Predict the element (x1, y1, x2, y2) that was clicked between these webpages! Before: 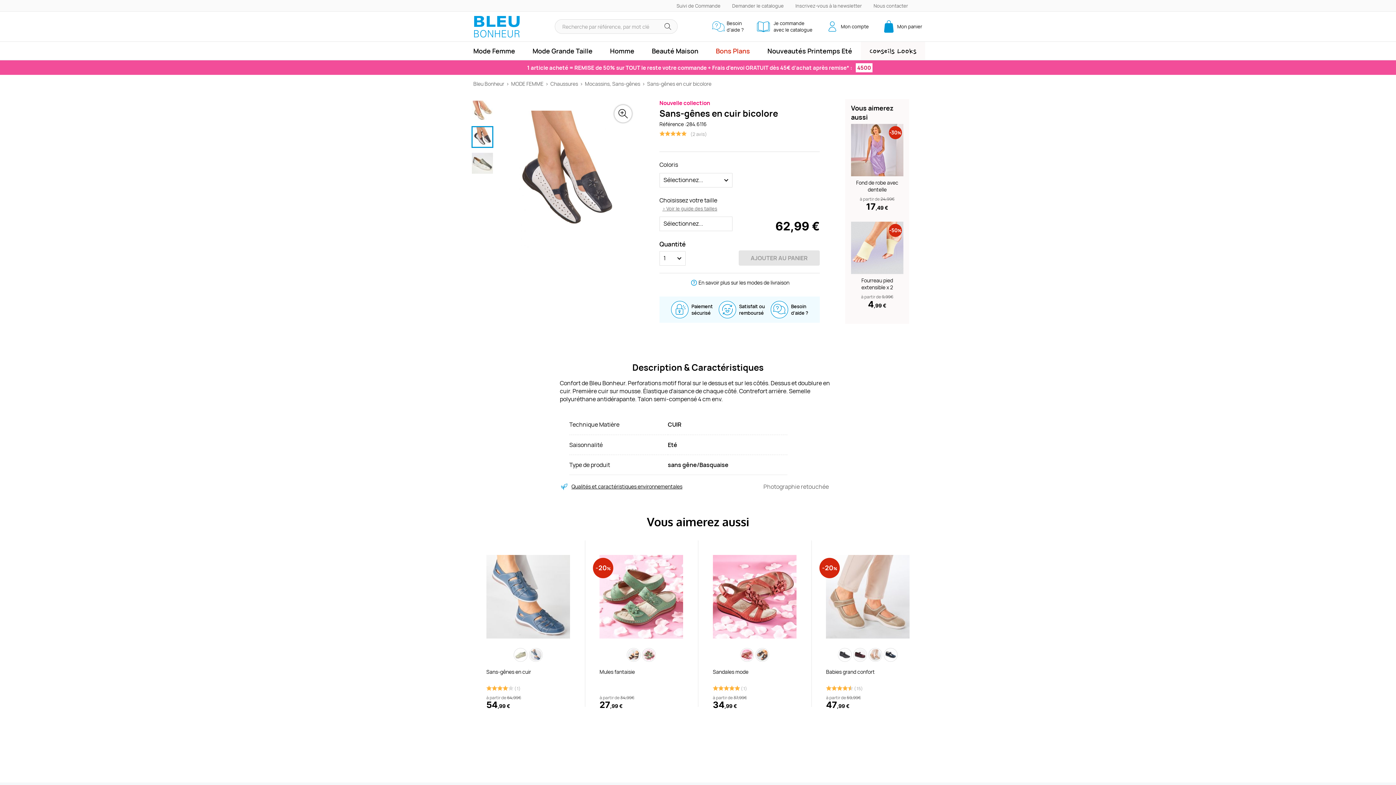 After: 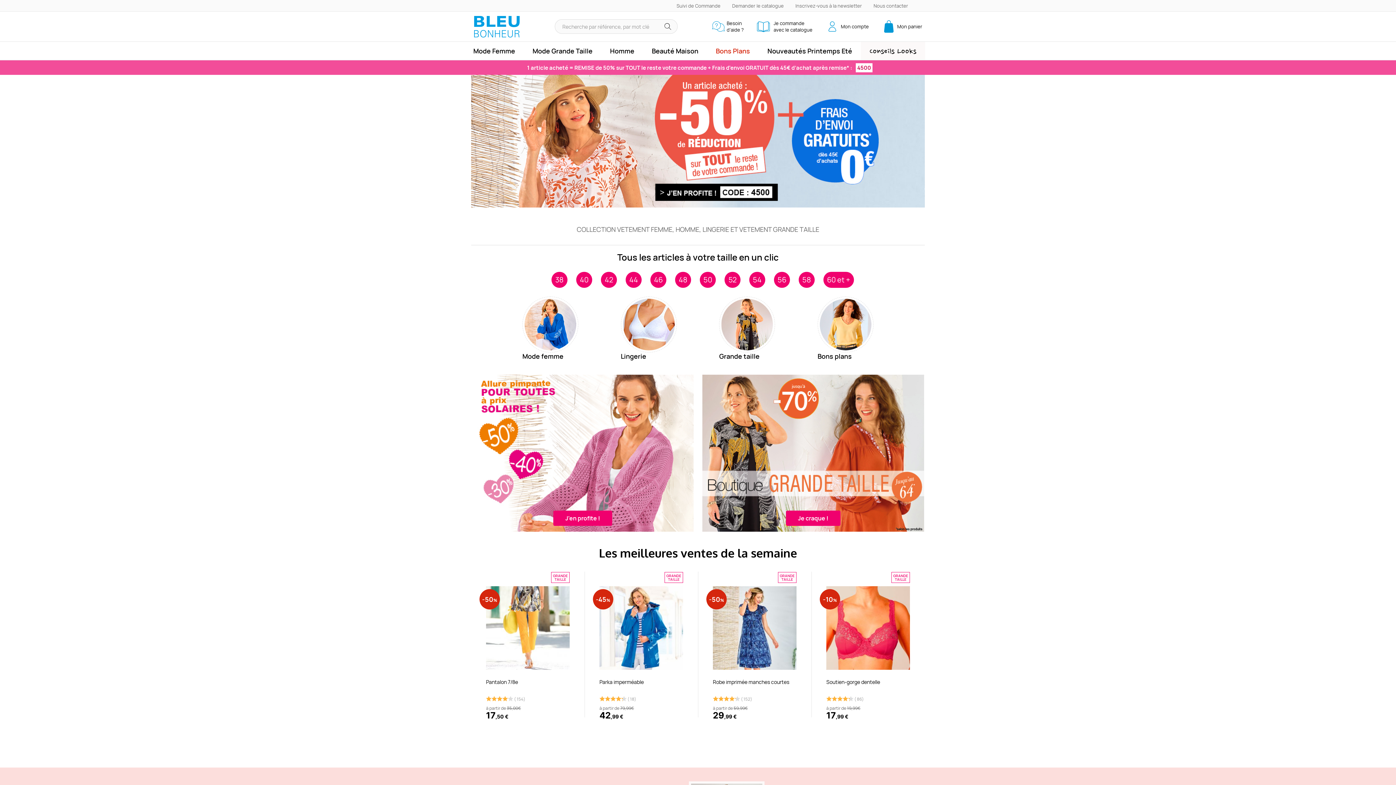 Action: bbox: (473, 14, 520, 38) label: store logo